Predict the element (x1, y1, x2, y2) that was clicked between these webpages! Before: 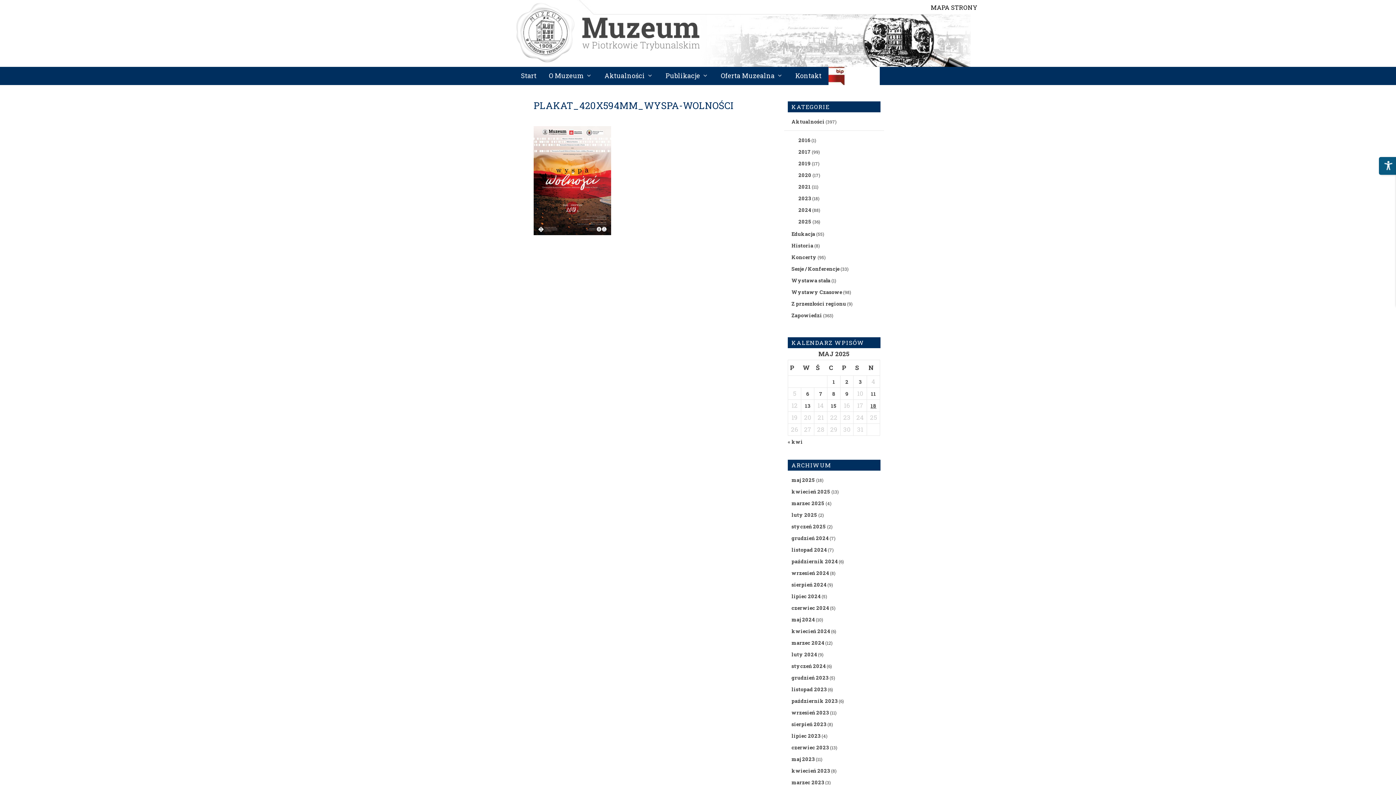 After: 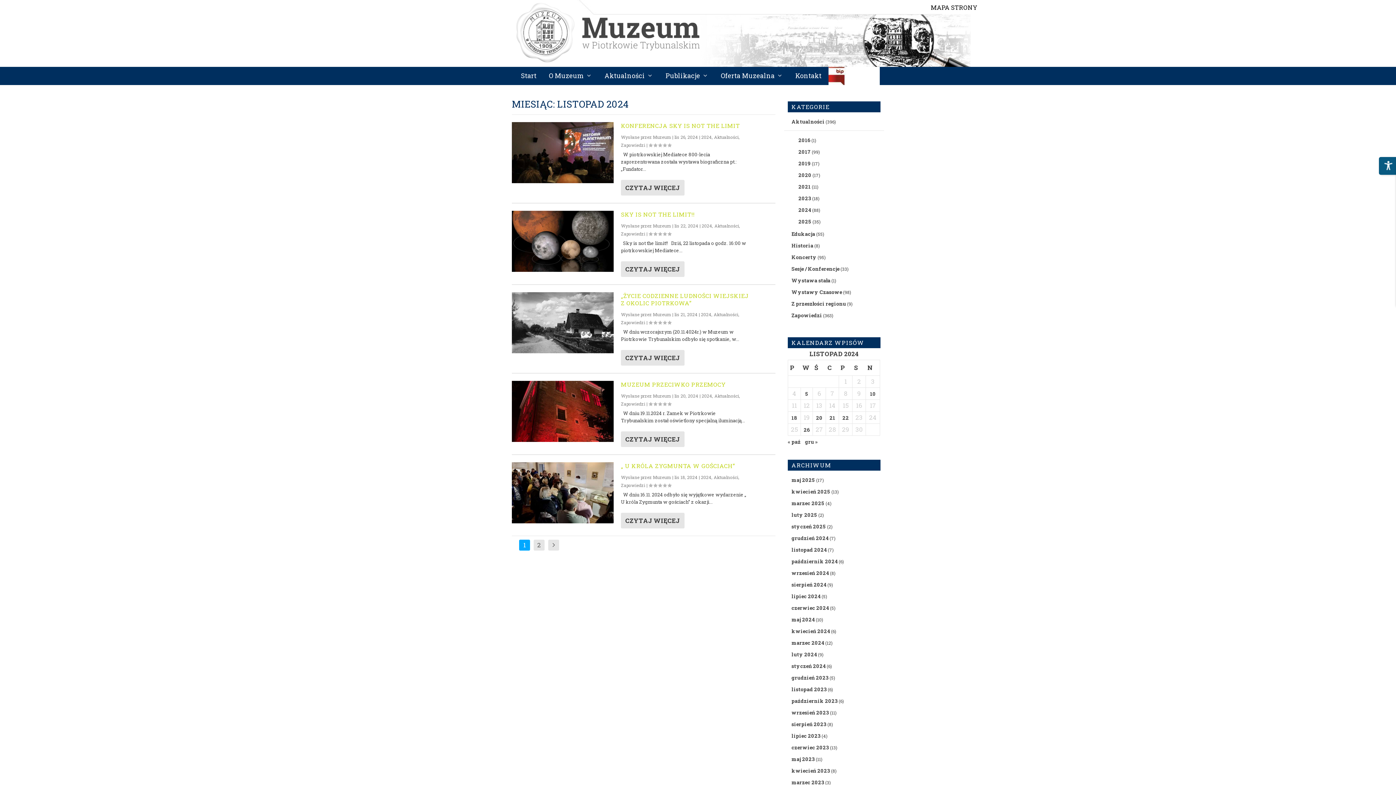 Action: bbox: (791, 546, 827, 553) label: listopad 2024